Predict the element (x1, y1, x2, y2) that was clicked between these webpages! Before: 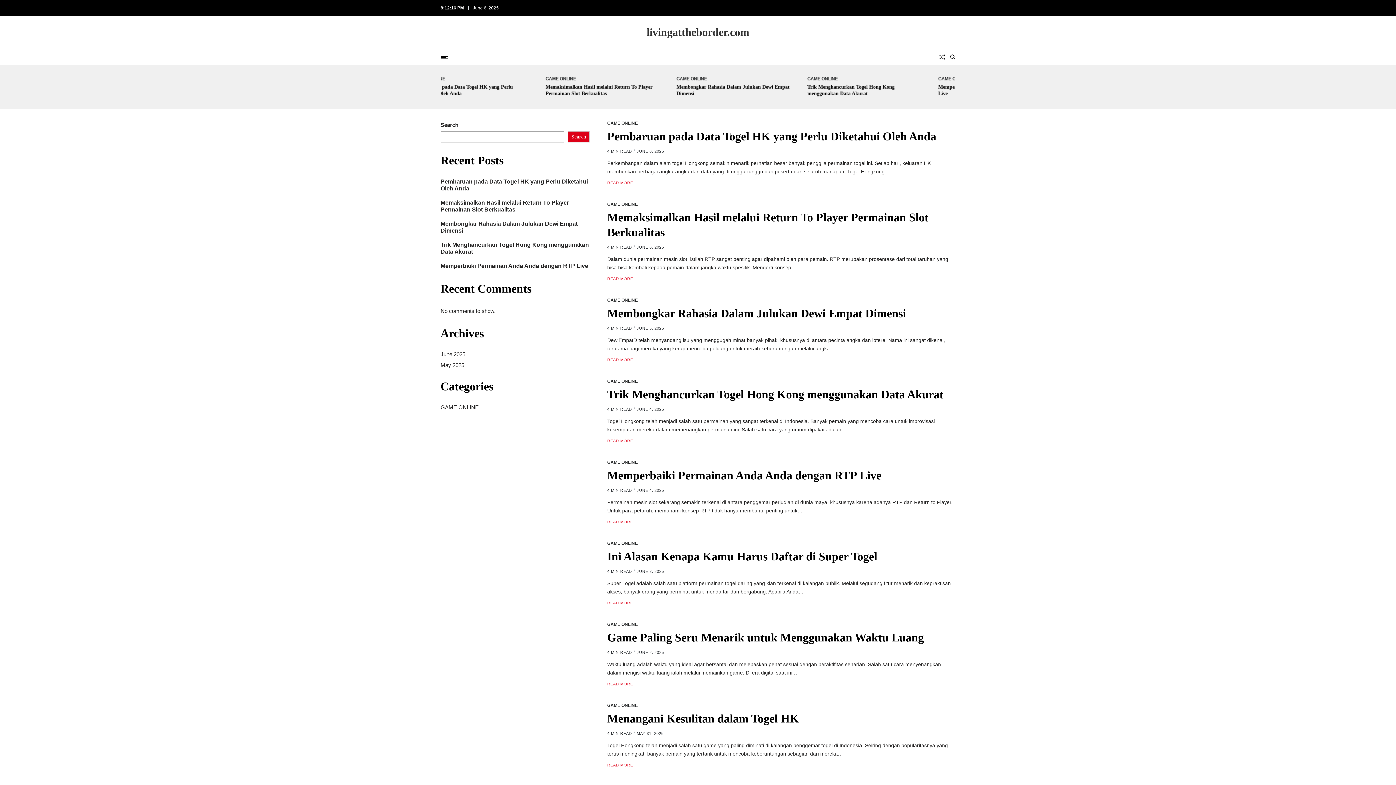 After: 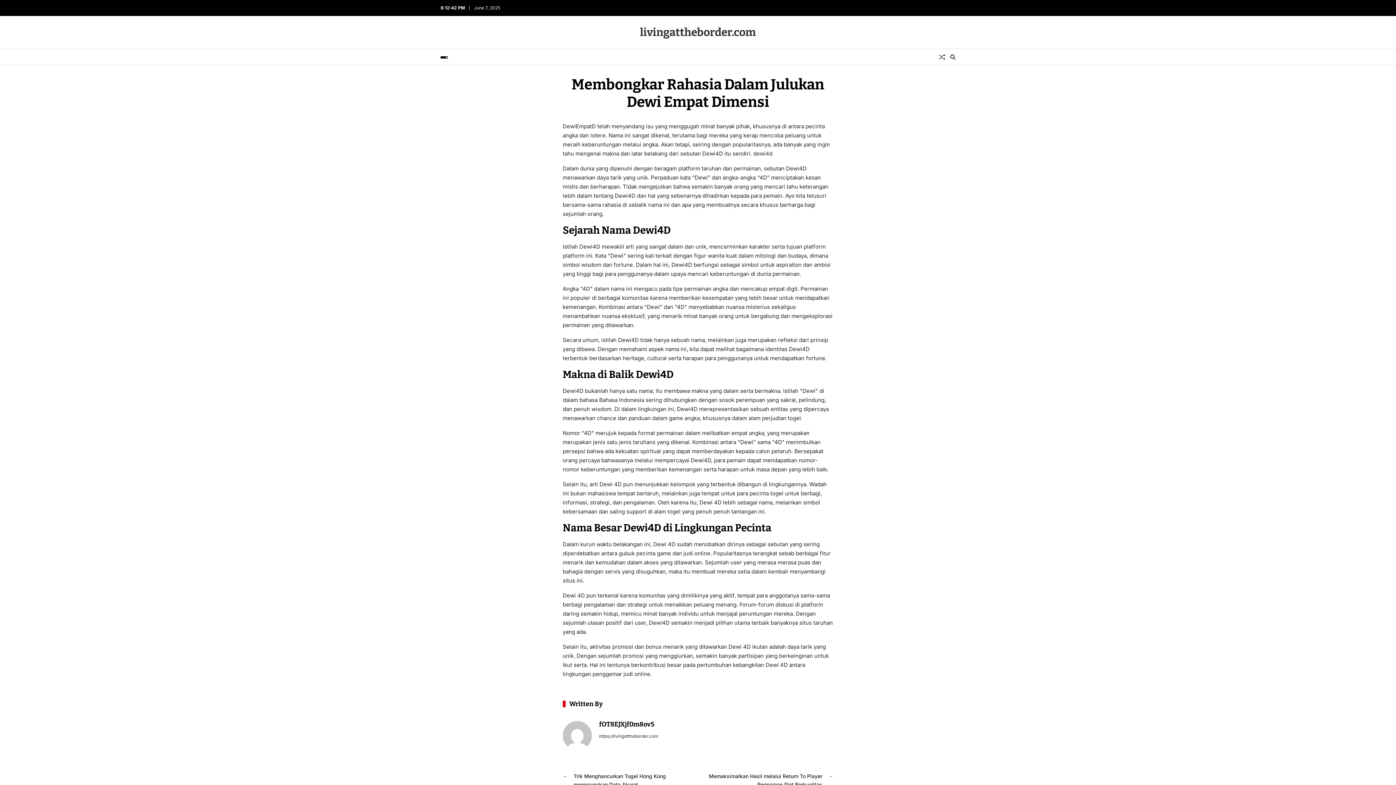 Action: label: Membongkar Rahasia Dalam Julukan Dewi Empat Dimensi bbox: (607, 306, 906, 320)